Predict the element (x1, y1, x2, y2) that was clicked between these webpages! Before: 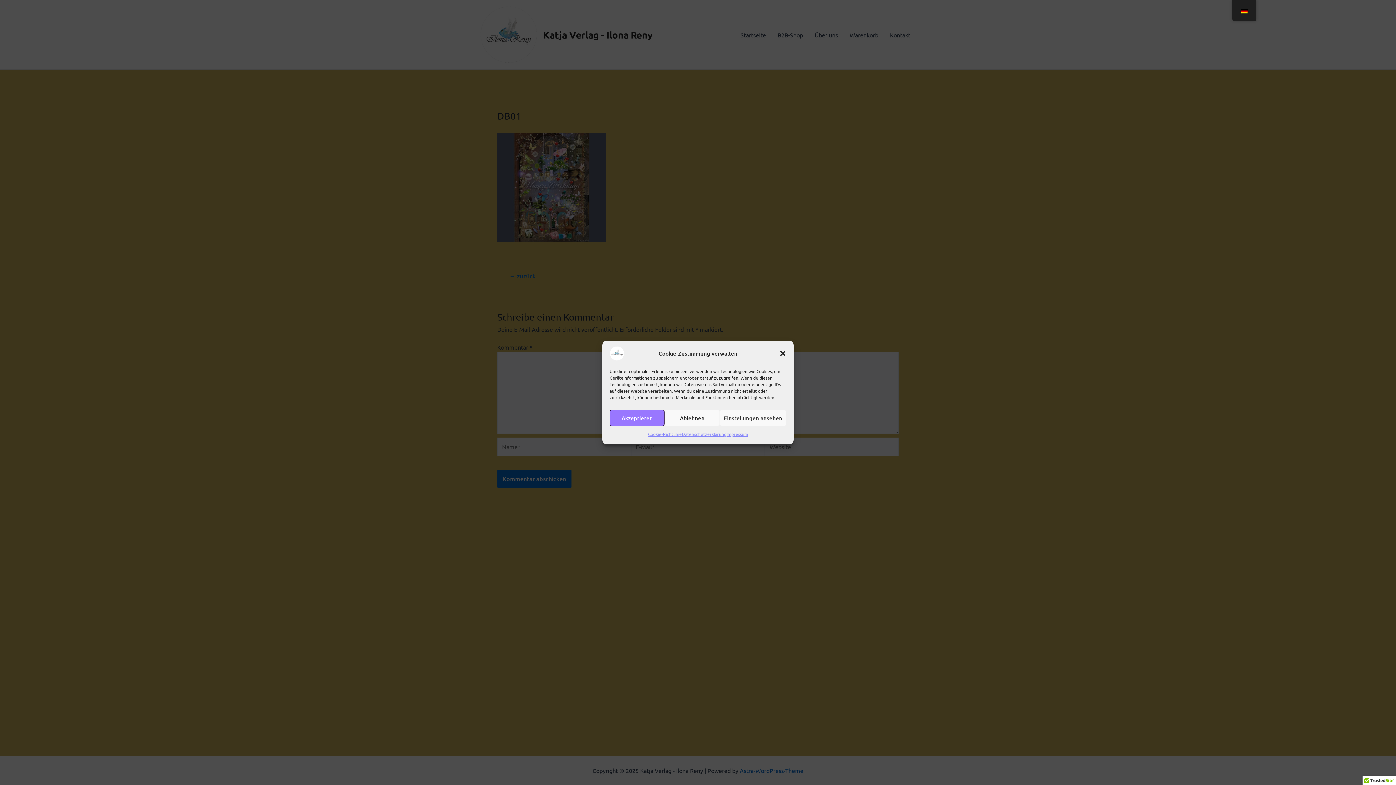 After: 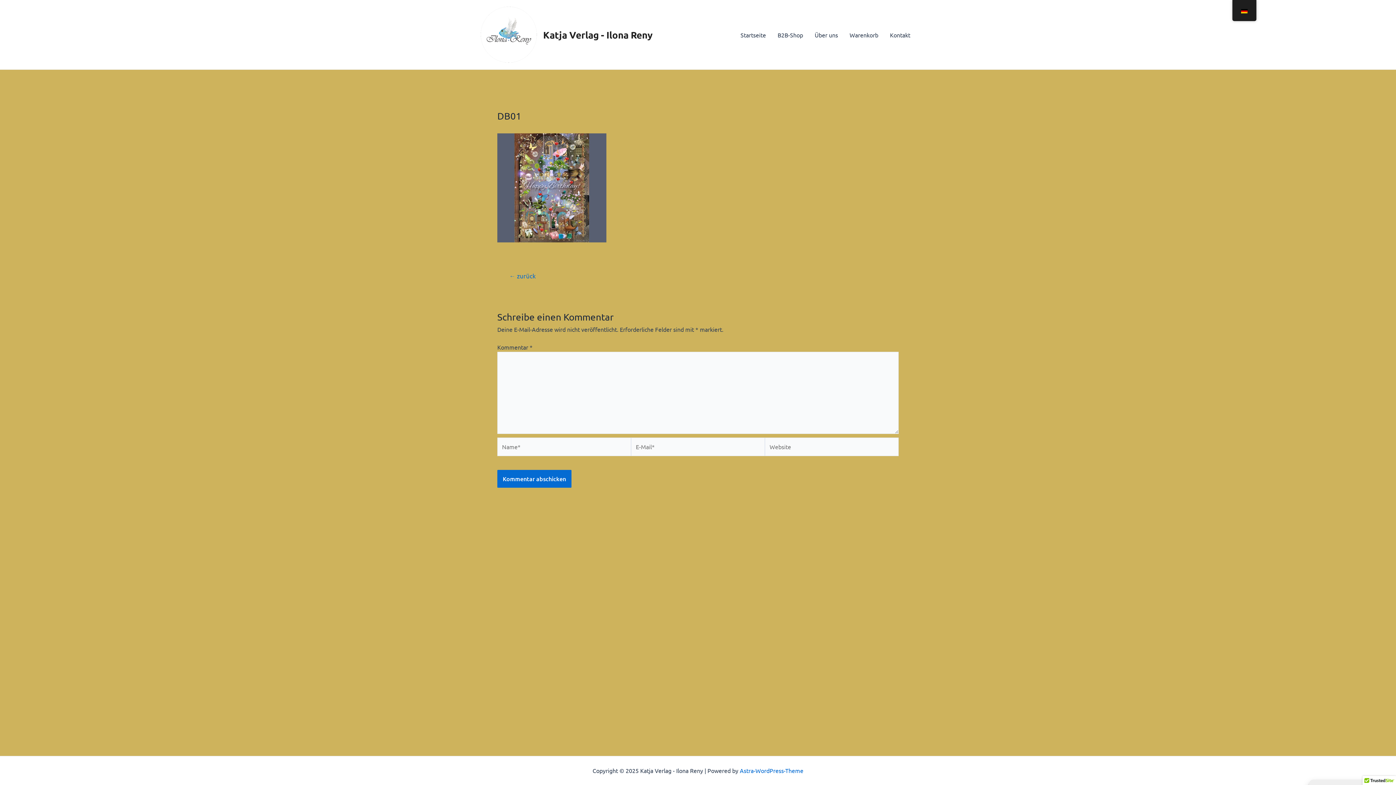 Action: label: Akzeptieren bbox: (609, 410, 664, 426)